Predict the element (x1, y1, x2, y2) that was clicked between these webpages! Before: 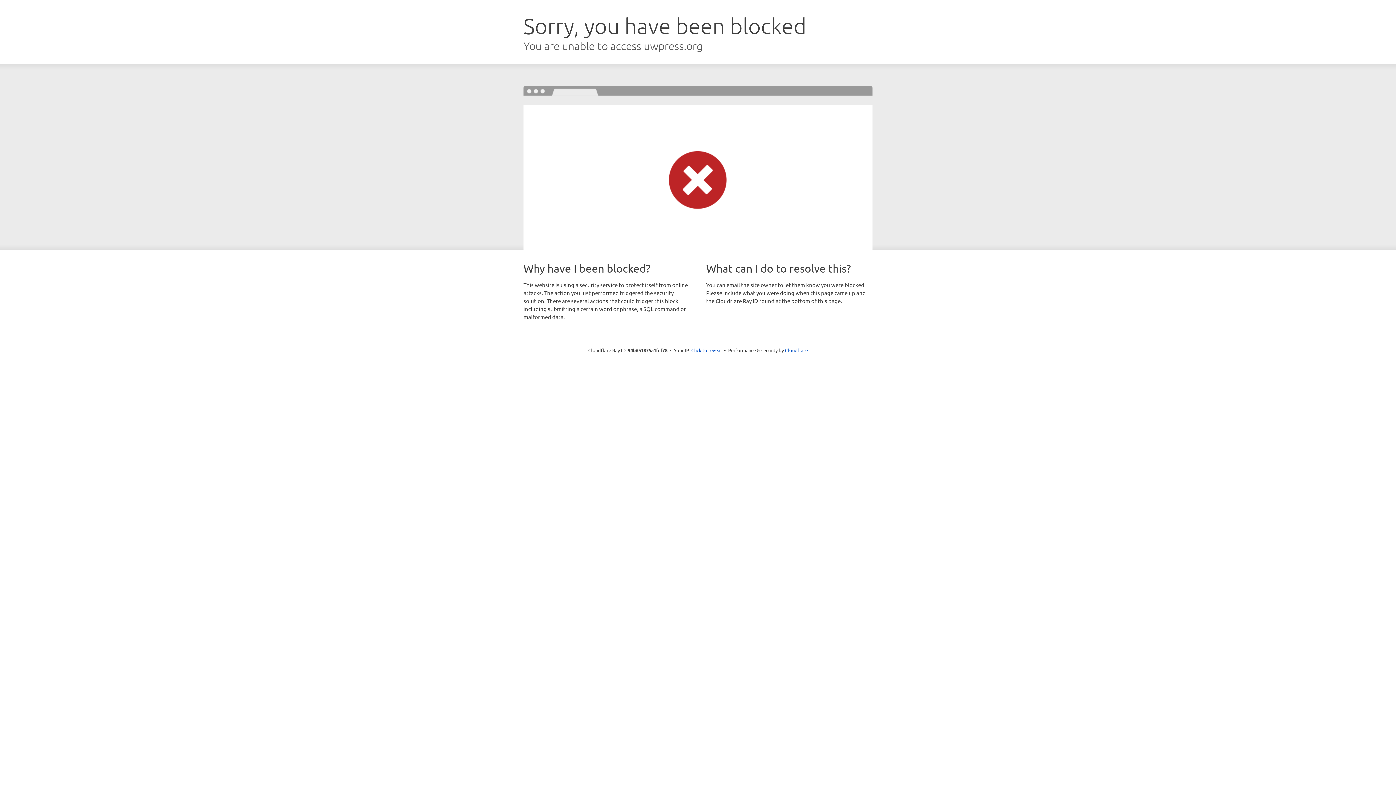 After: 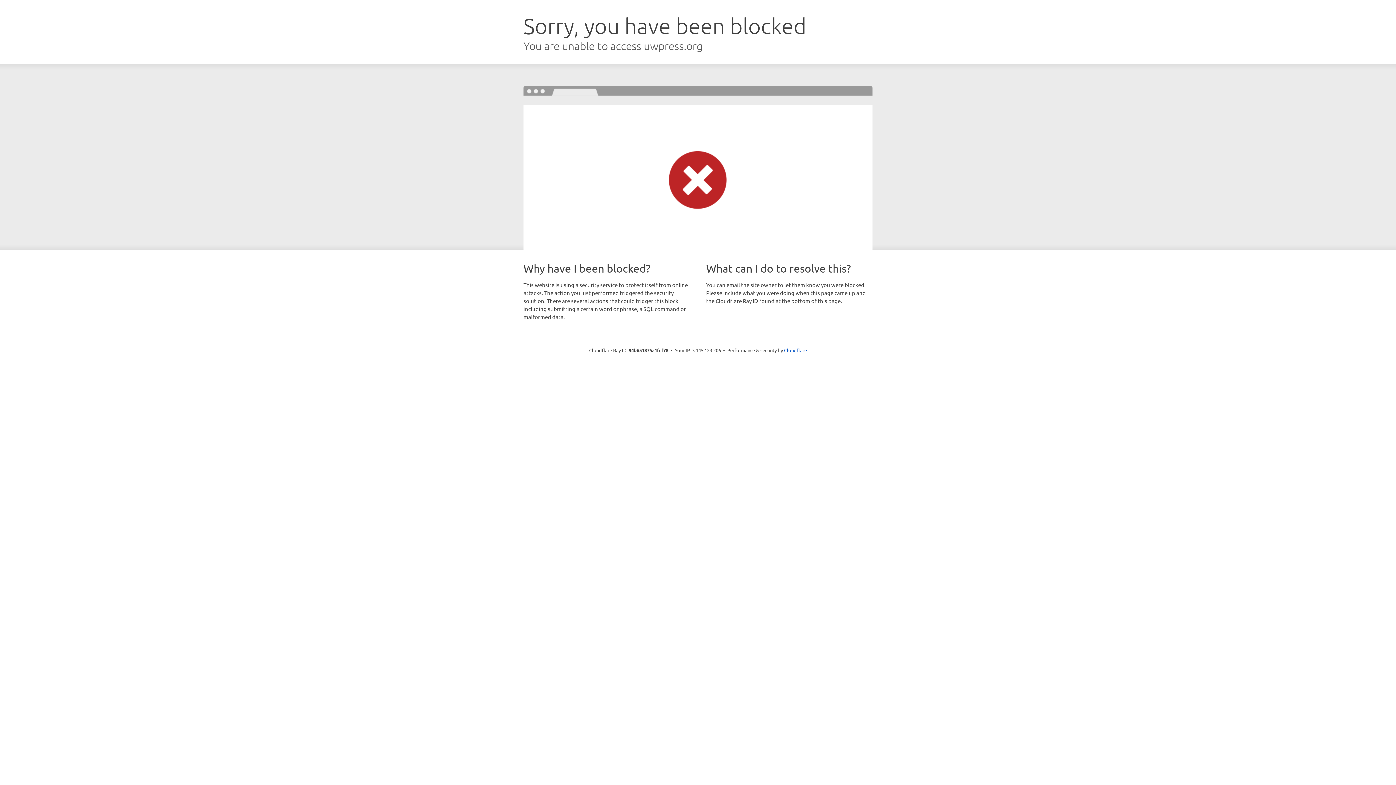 Action: label: Click to reveal bbox: (691, 346, 722, 353)